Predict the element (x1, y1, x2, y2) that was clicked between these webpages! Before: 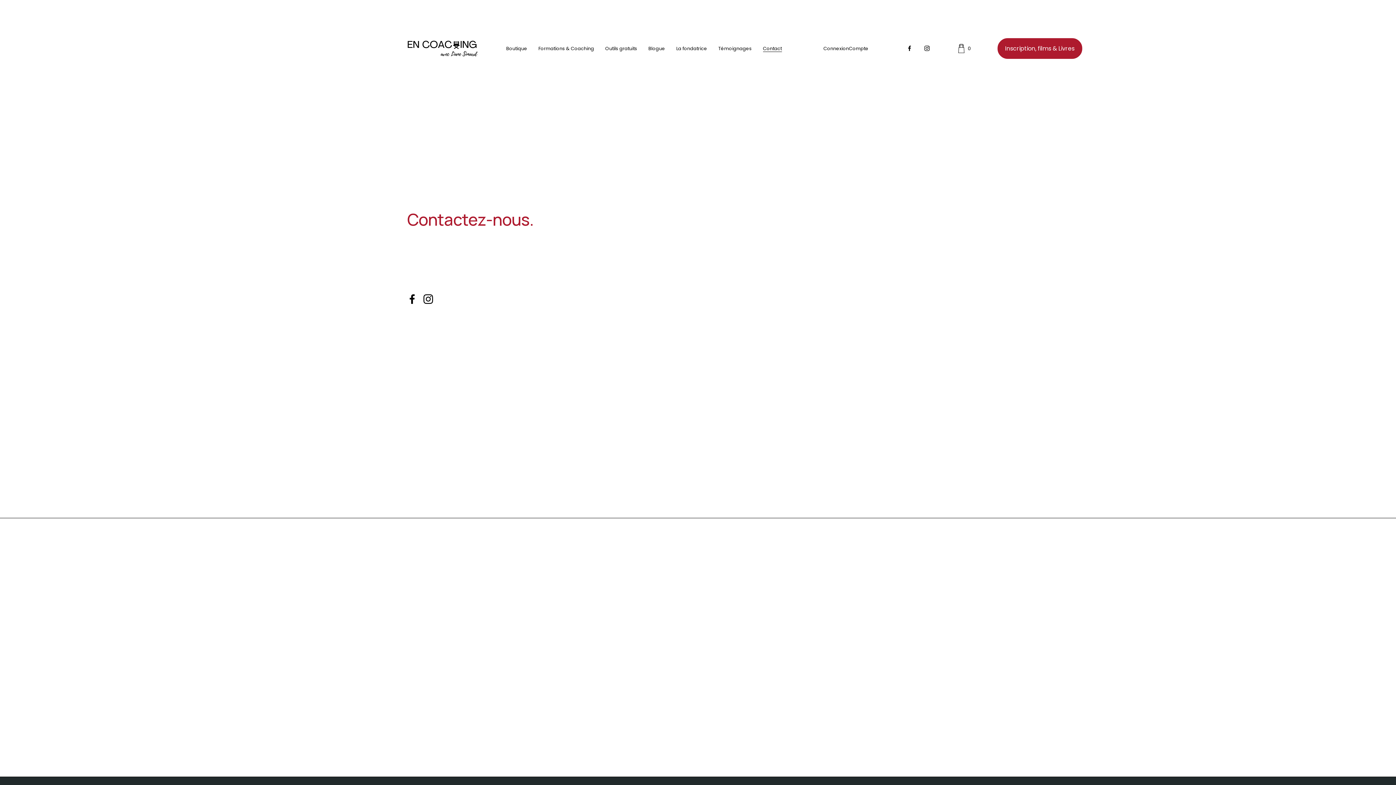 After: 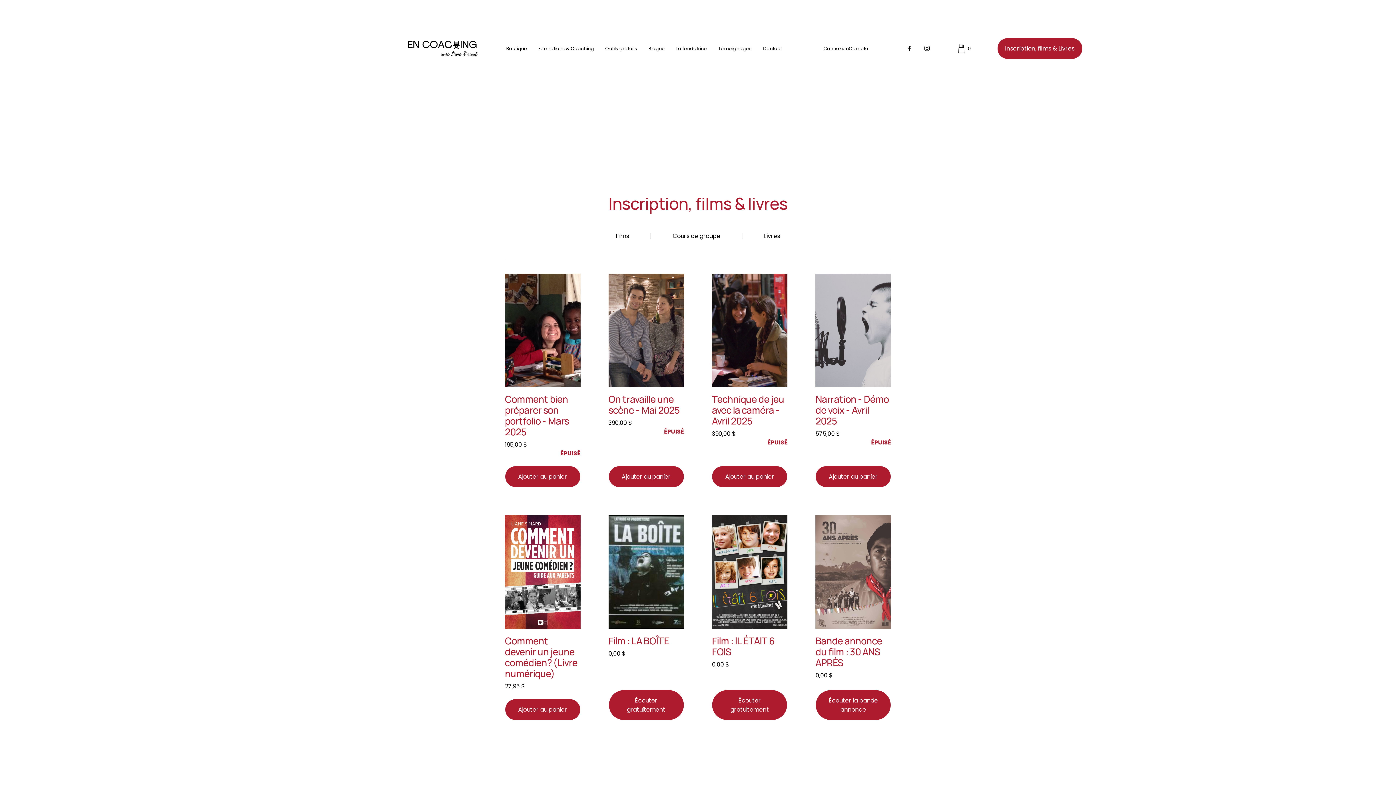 Action: bbox: (997, 37, 1082, 59) label: Inscription, films & Livres